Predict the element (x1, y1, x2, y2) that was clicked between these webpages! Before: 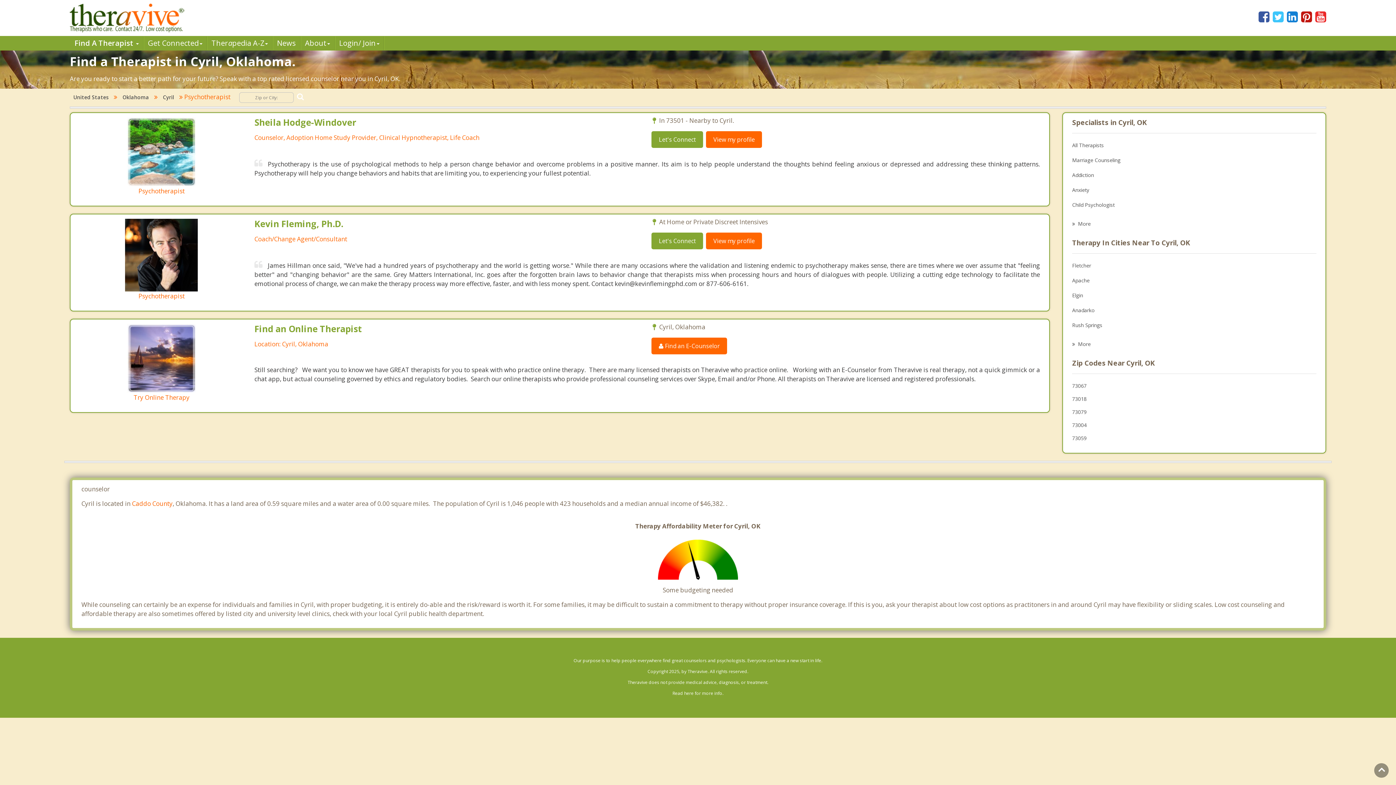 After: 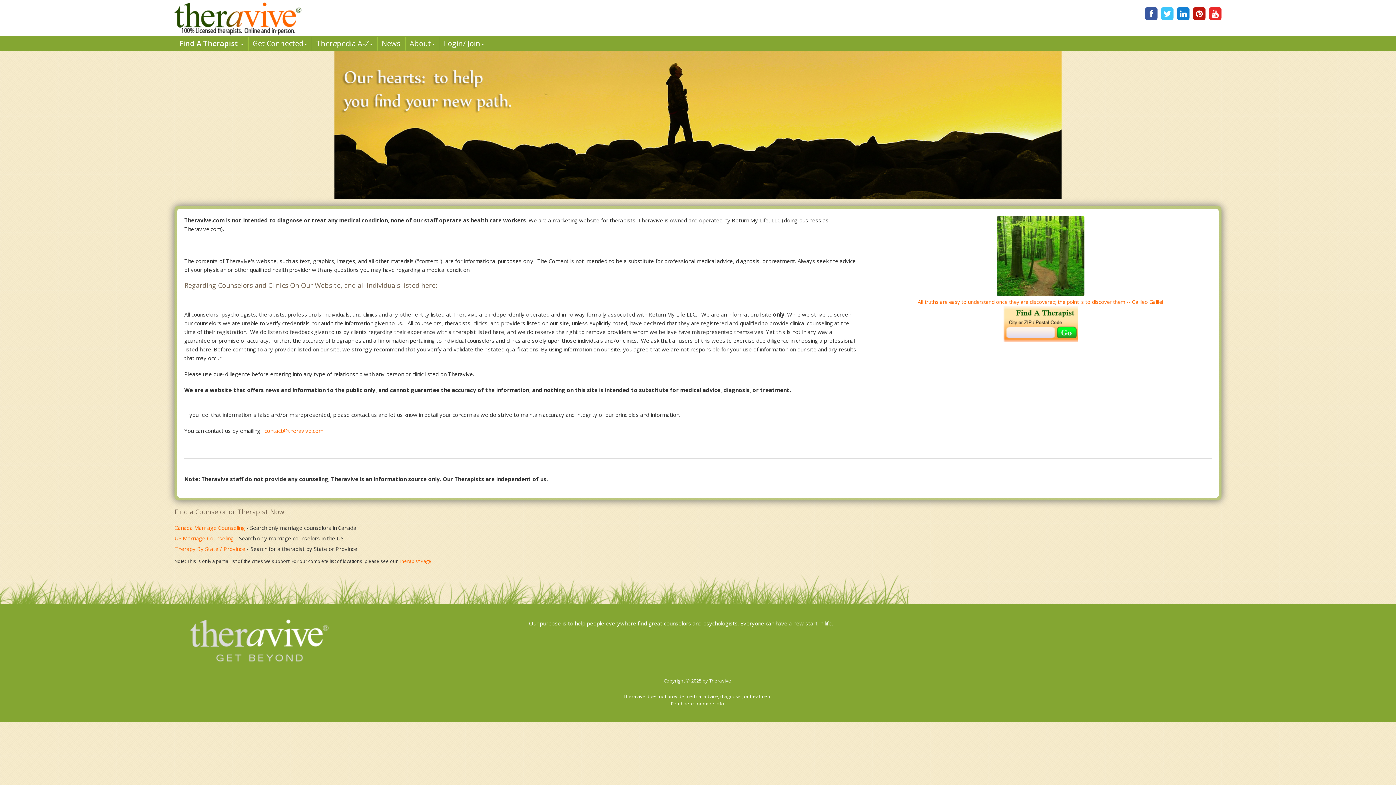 Action: bbox: (672, 690, 723, 696) label: Read here for more info.